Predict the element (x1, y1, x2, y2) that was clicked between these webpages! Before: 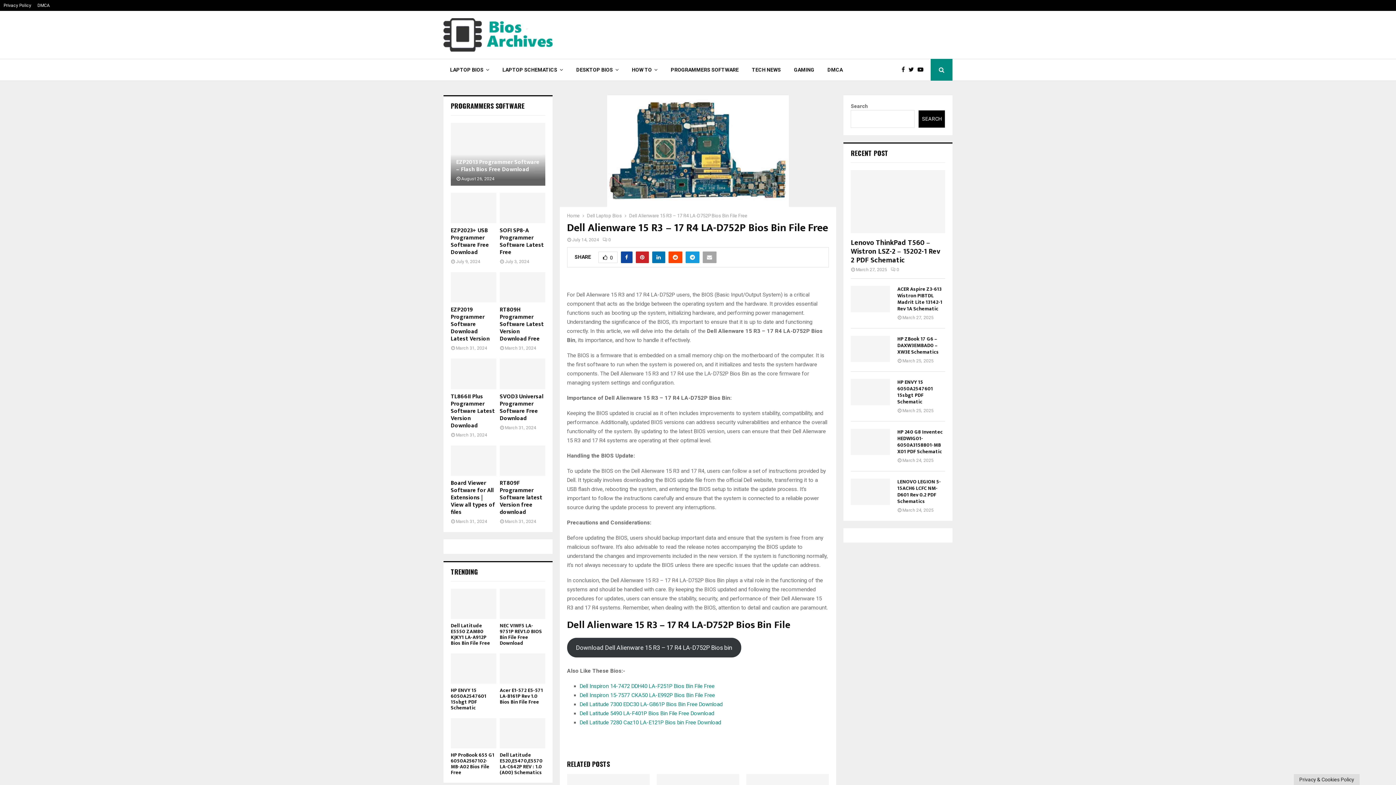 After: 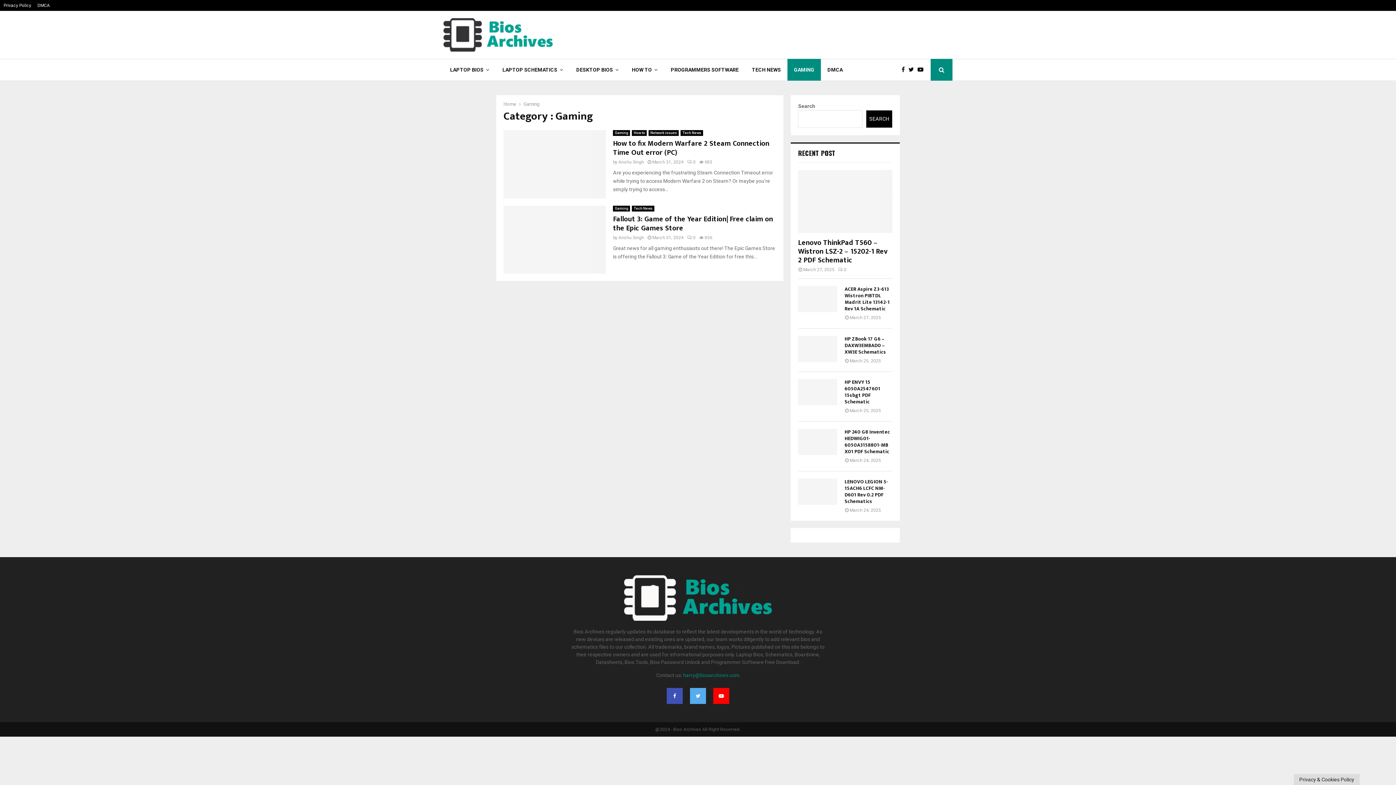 Action: bbox: (787, 58, 821, 80) label: GAMING